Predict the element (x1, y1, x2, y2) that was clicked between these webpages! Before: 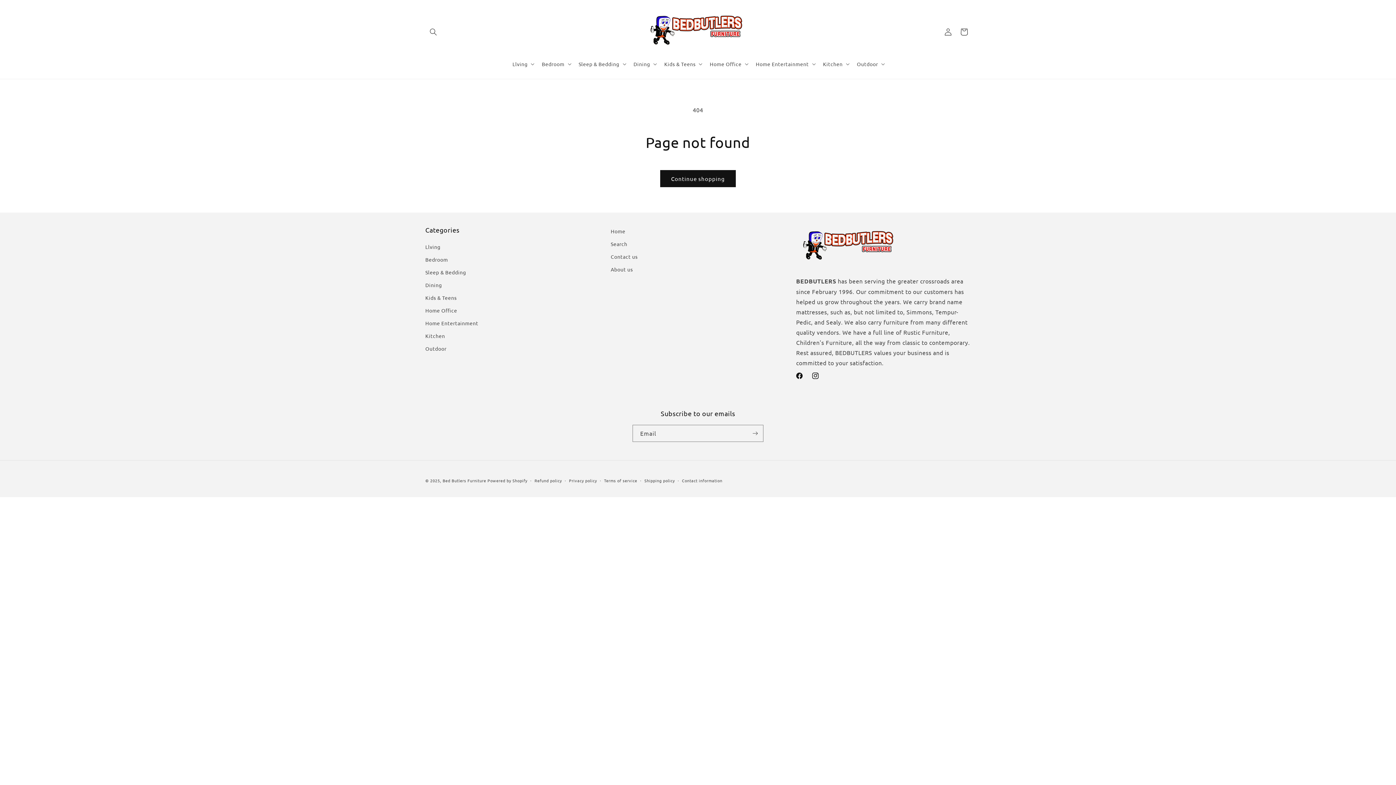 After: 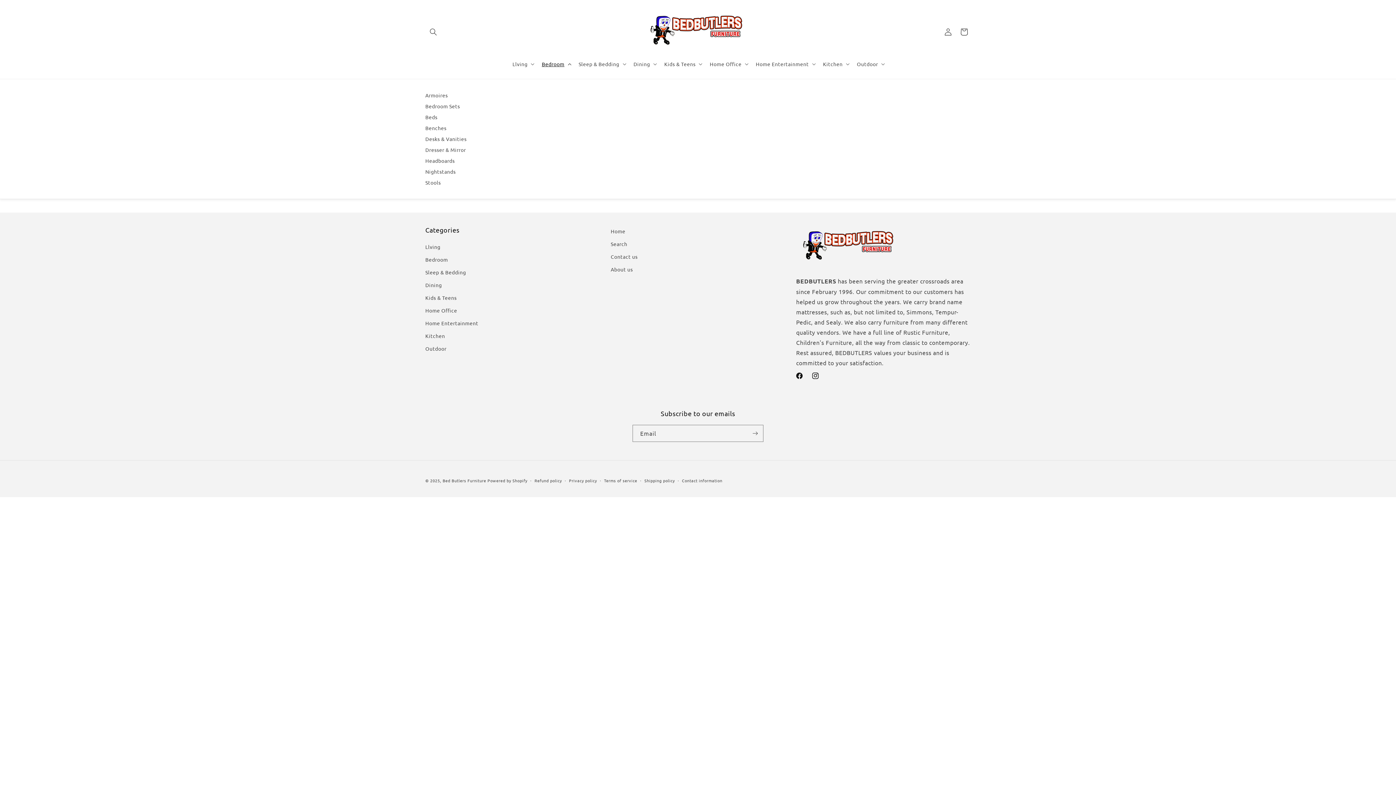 Action: label: Bedroom bbox: (537, 56, 574, 71)